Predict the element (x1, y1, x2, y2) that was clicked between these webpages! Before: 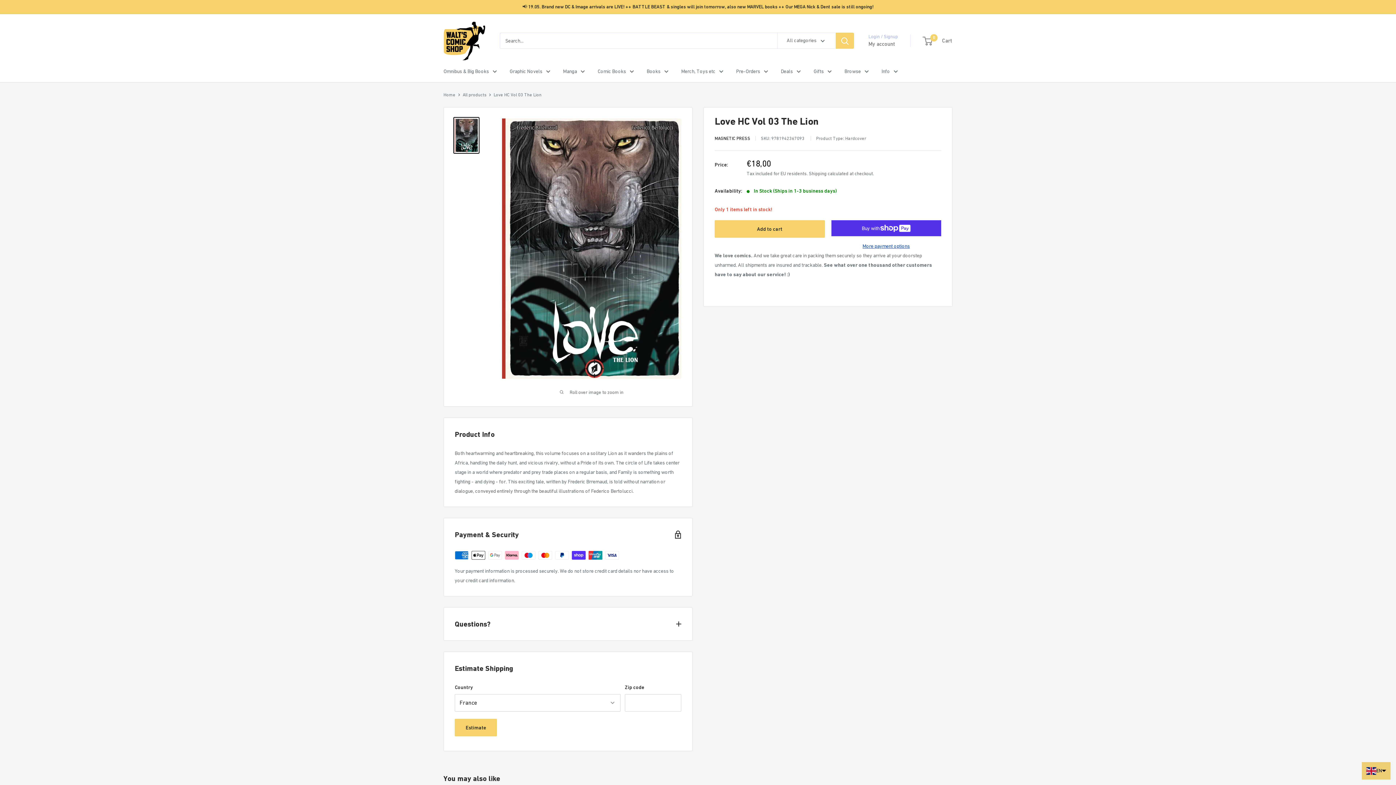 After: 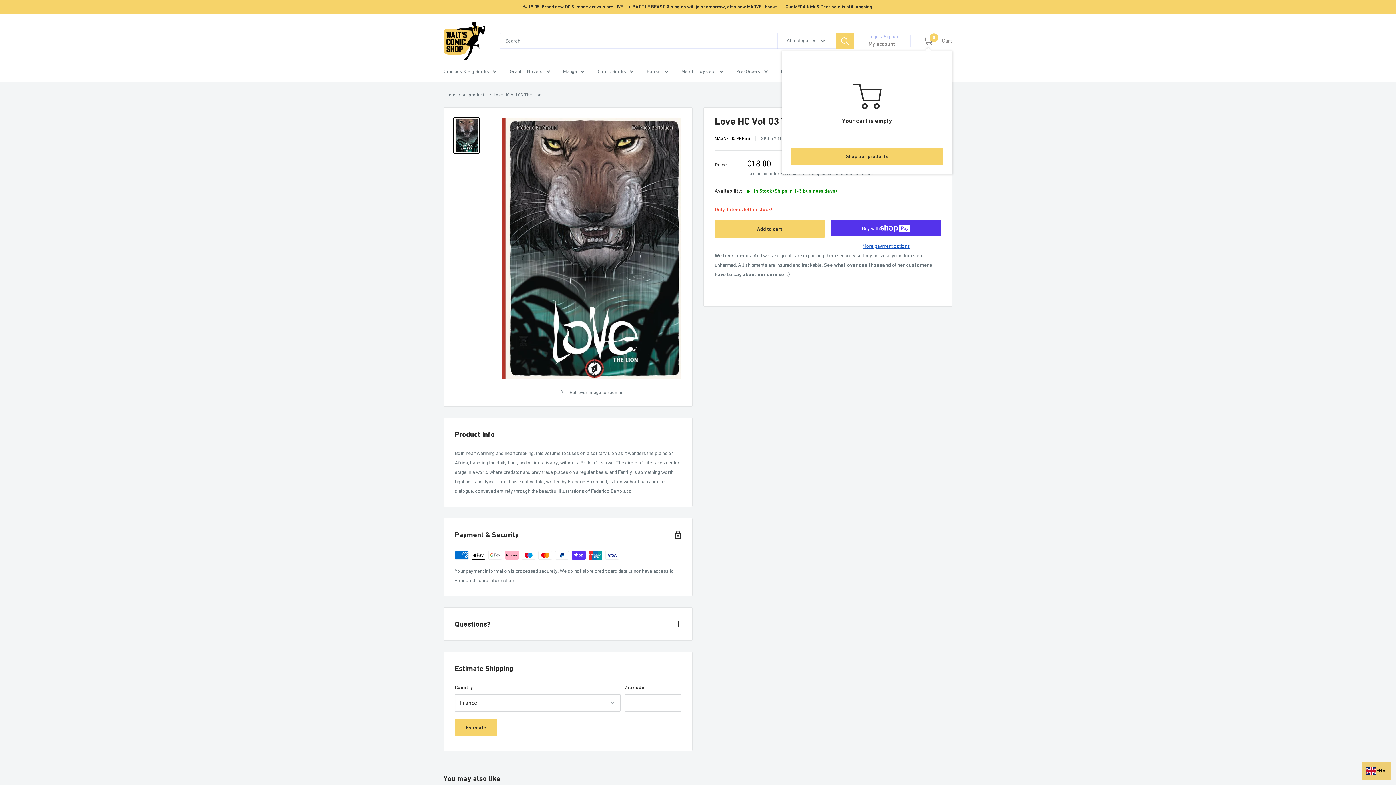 Action: bbox: (923, 35, 952, 45) label: 0
 Cart